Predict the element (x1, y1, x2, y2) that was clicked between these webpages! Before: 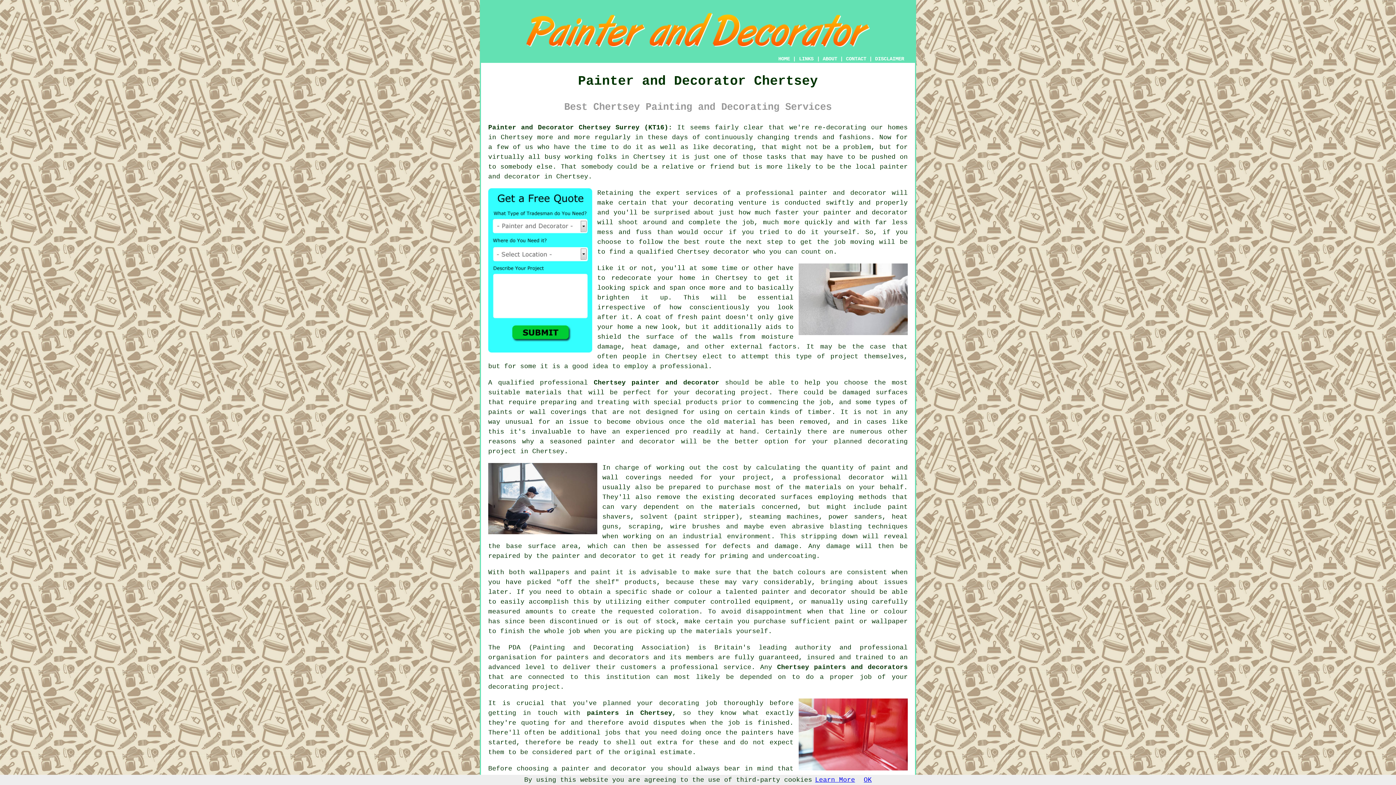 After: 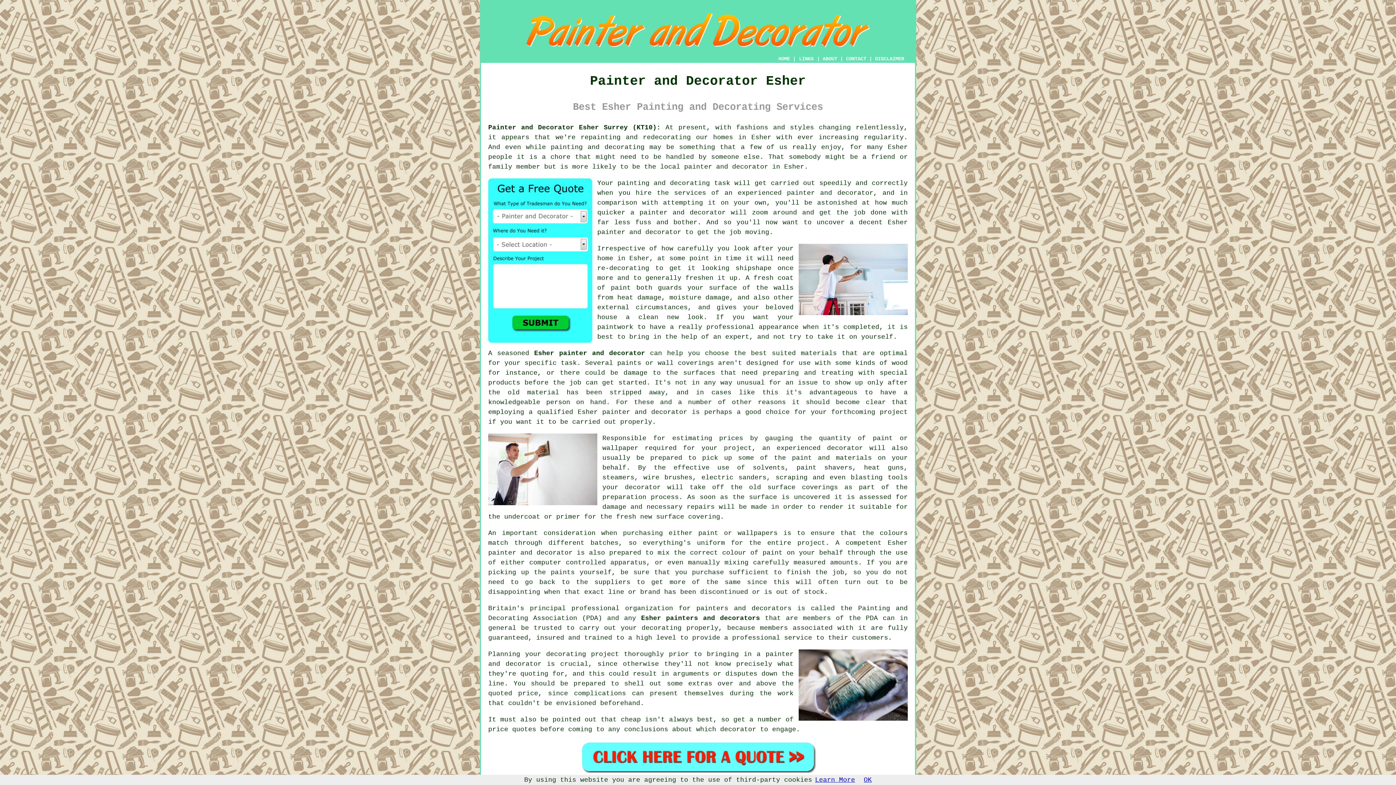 Action: label: abrasive blasting bbox: (792, 523, 862, 530)